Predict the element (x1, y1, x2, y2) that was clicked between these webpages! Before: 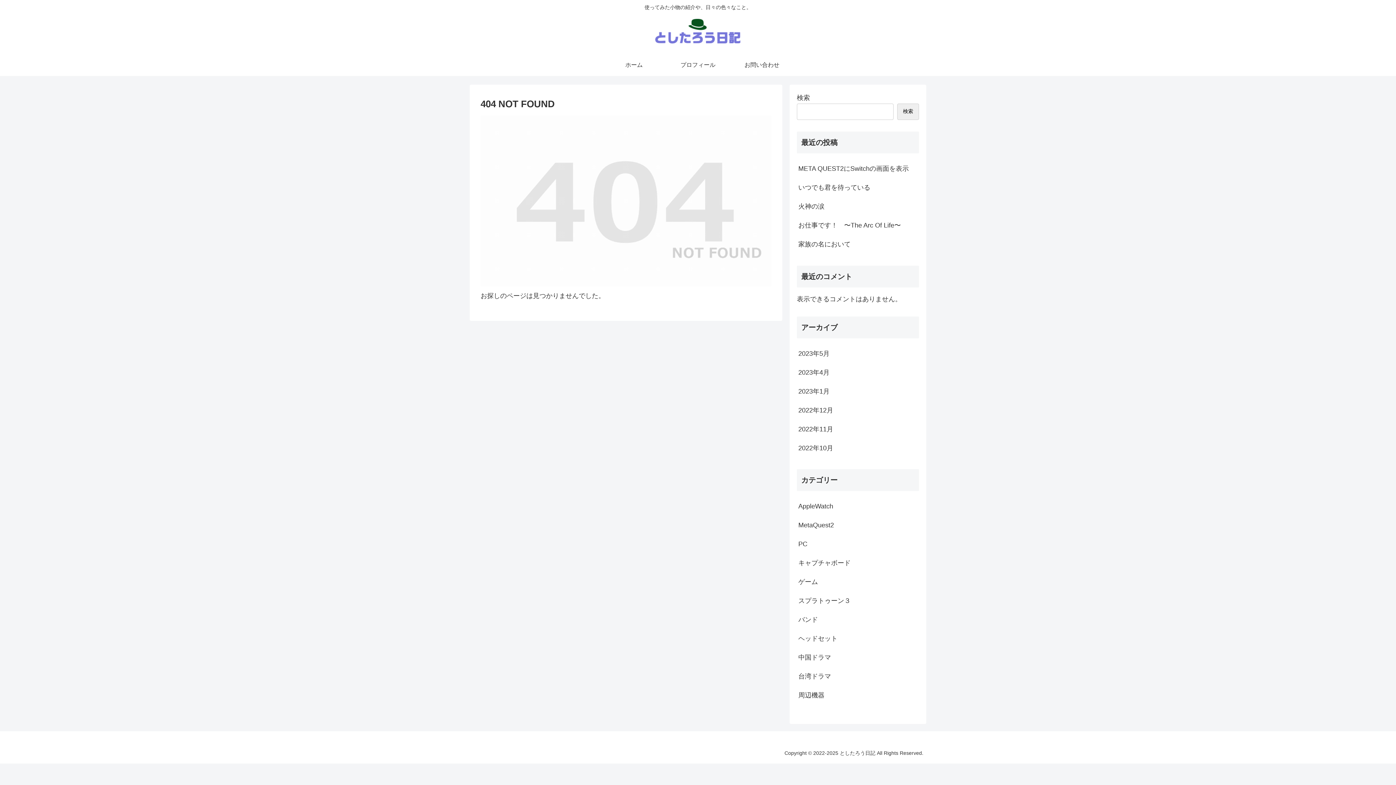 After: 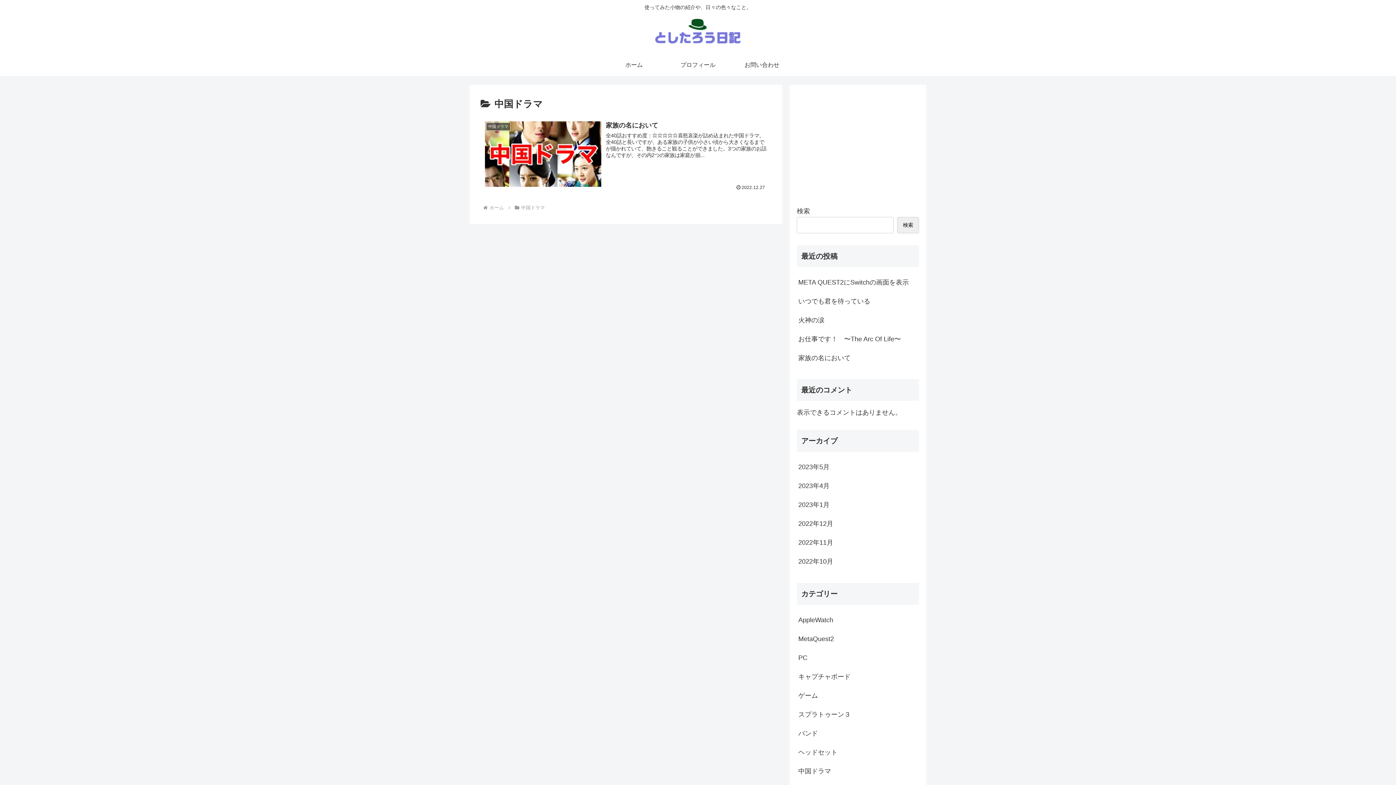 Action: label: 中国ドラマ bbox: (797, 648, 919, 667)